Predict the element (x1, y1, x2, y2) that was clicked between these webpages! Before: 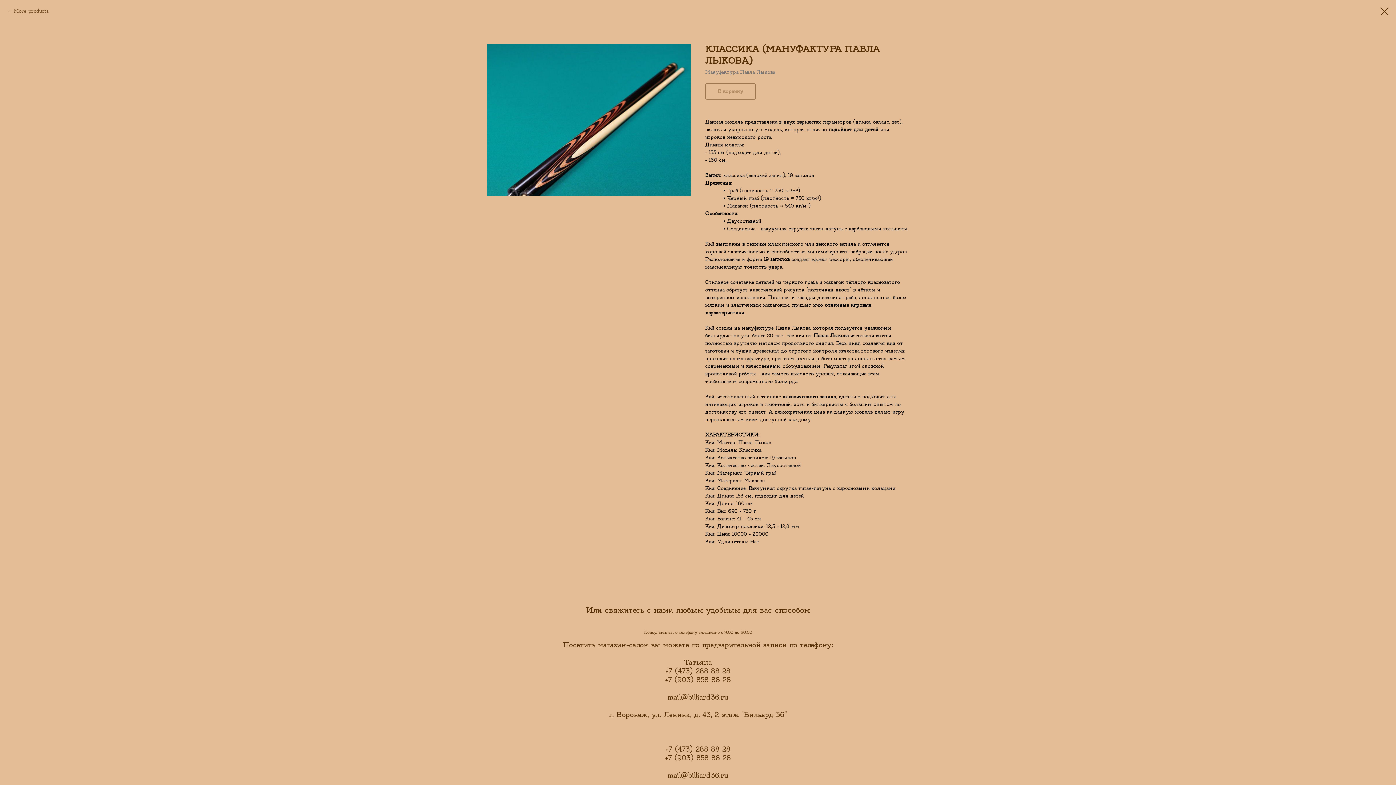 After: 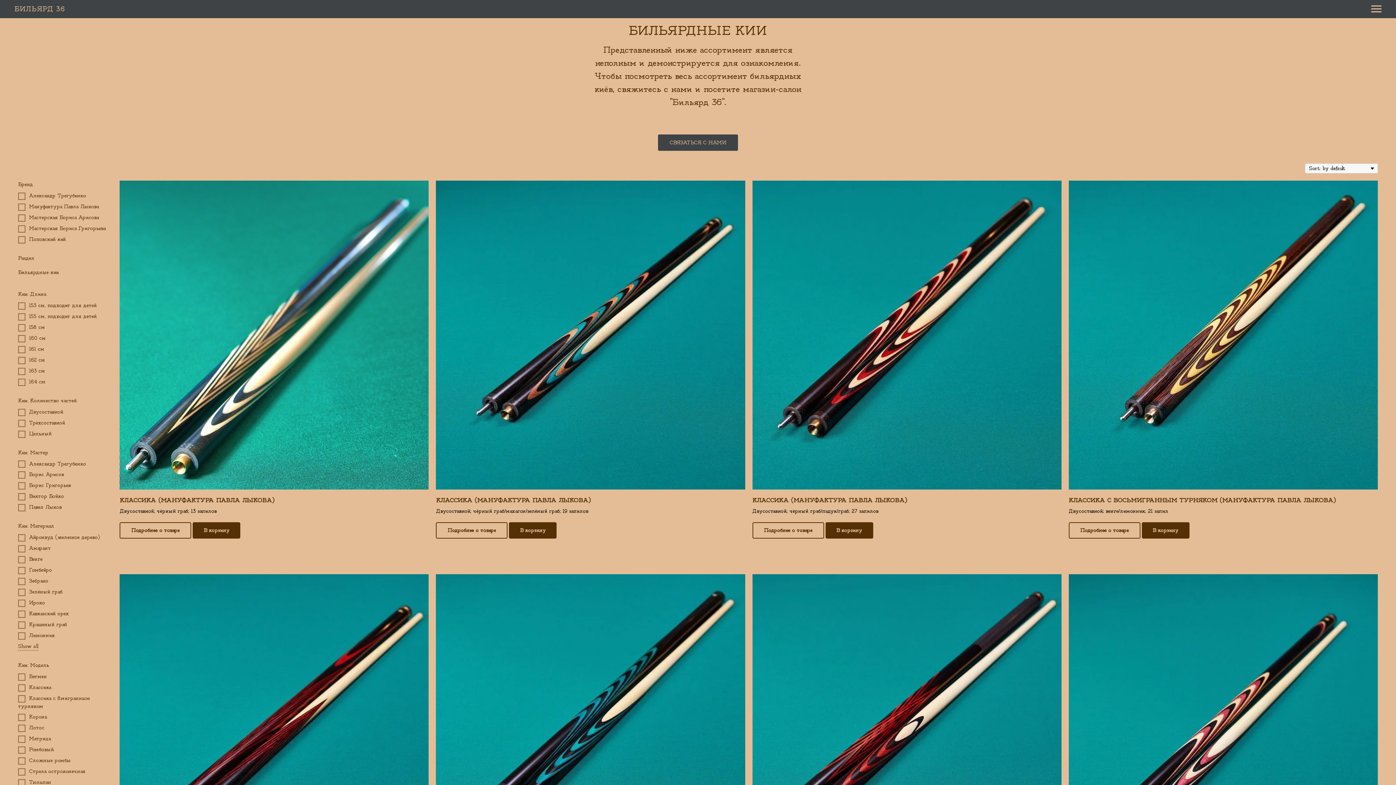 Action: bbox: (1380, 7, 1389, 15)